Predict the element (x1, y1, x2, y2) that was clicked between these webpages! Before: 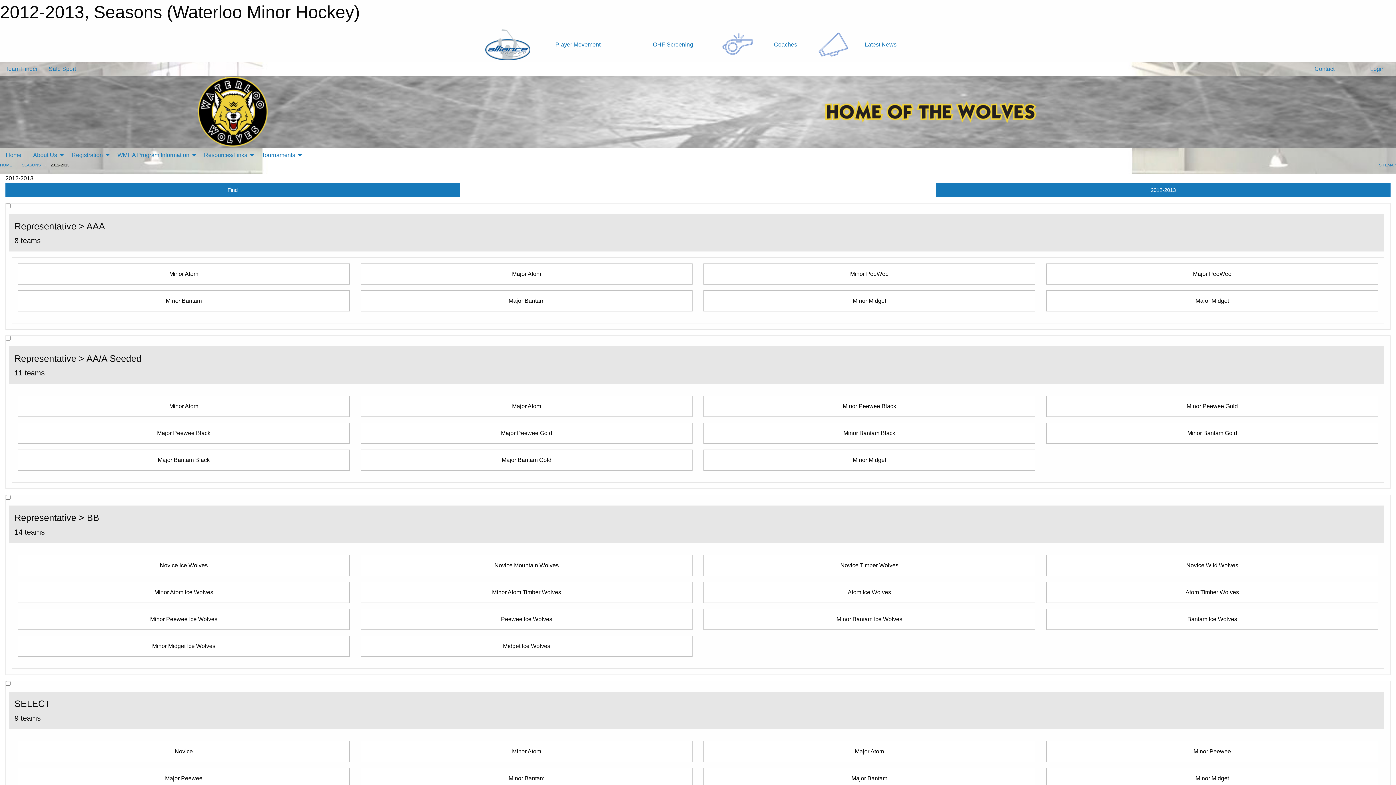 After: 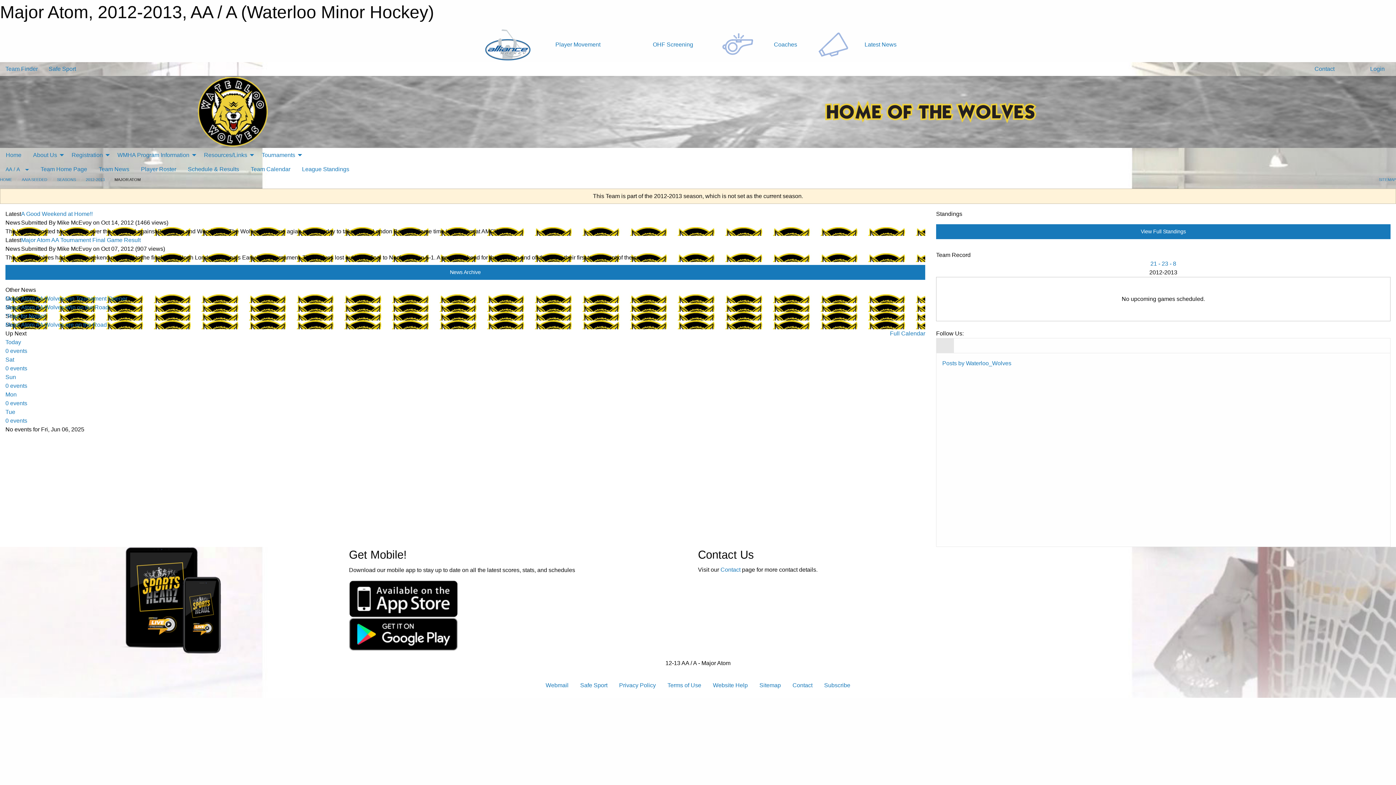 Action: label: Major Atom bbox: (360, 396, 692, 417)